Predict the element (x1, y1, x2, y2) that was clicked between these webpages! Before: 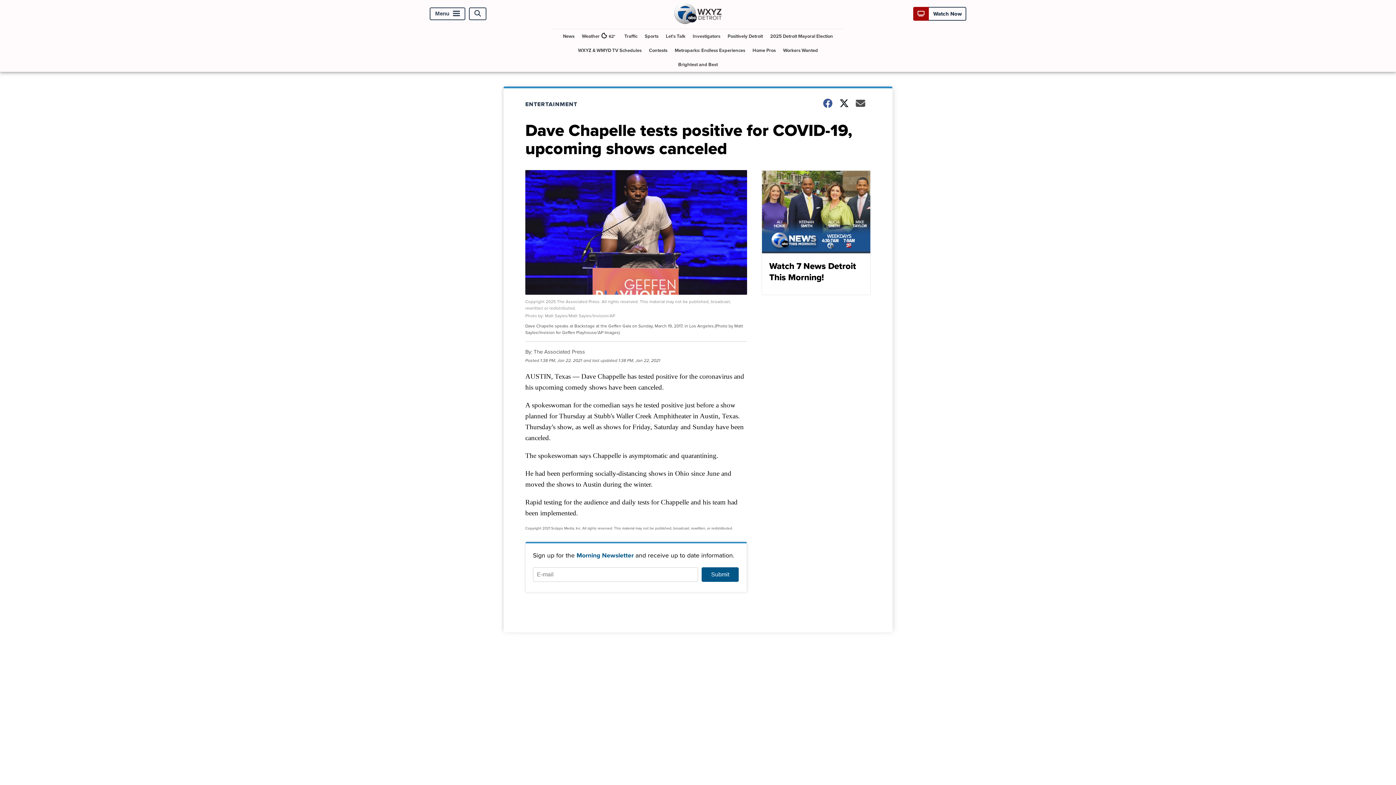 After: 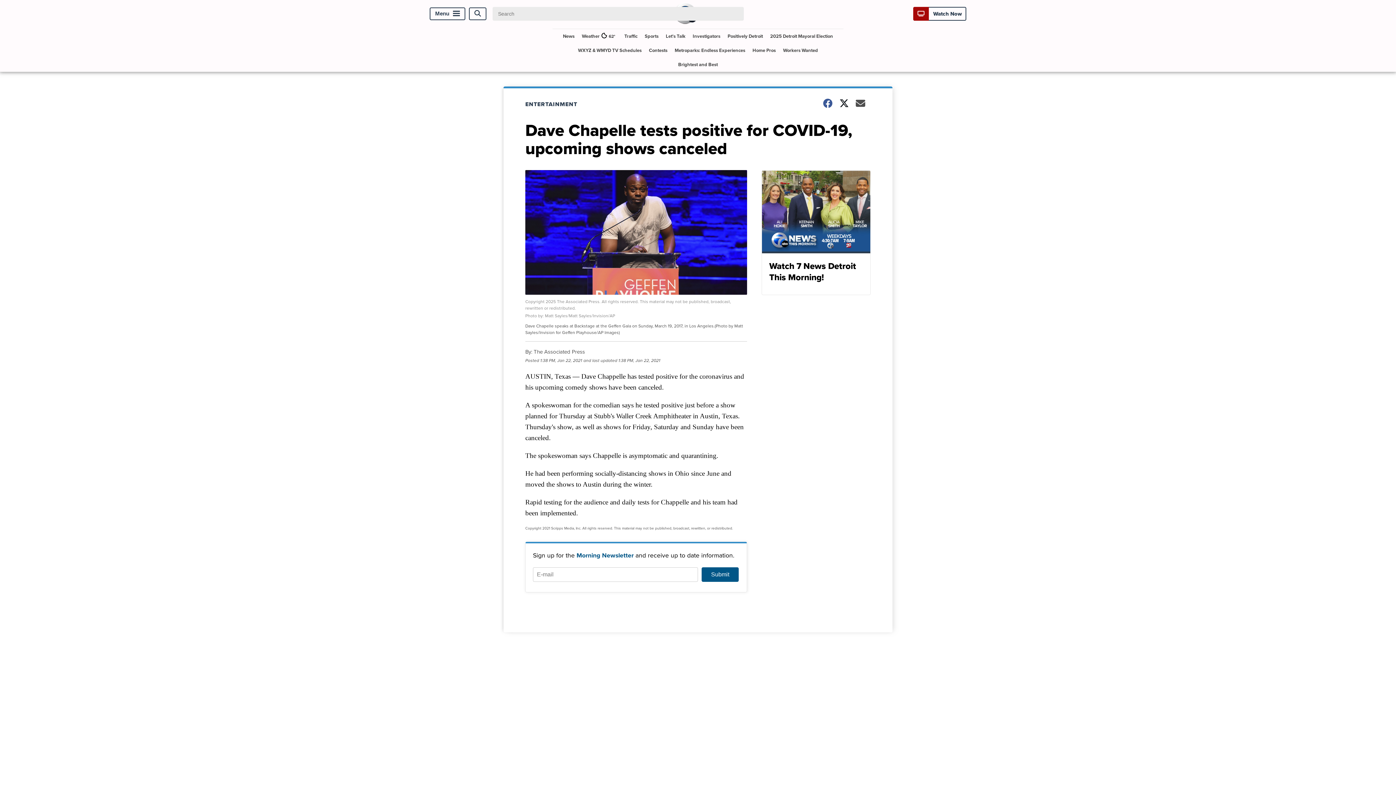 Action: bbox: (469, 7, 486, 20) label: Open Search